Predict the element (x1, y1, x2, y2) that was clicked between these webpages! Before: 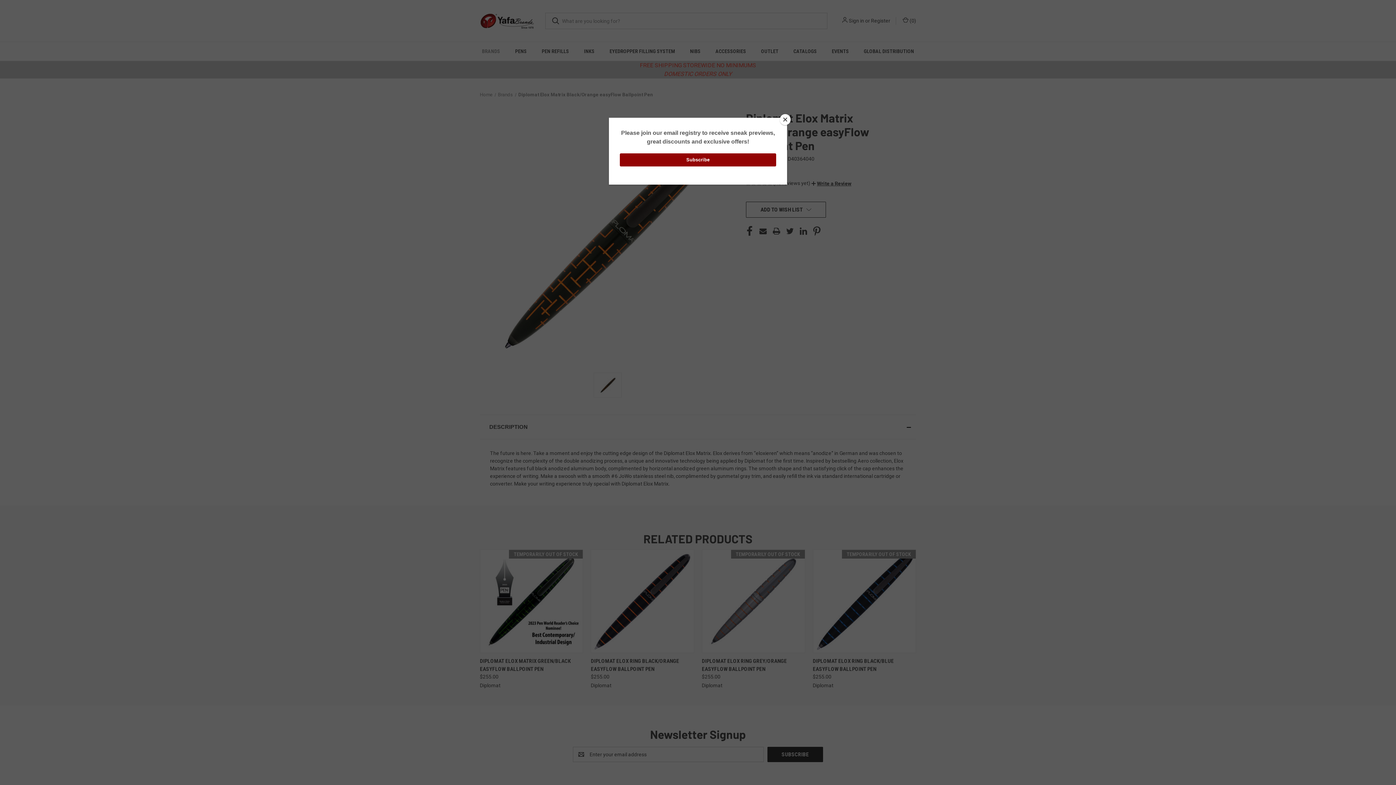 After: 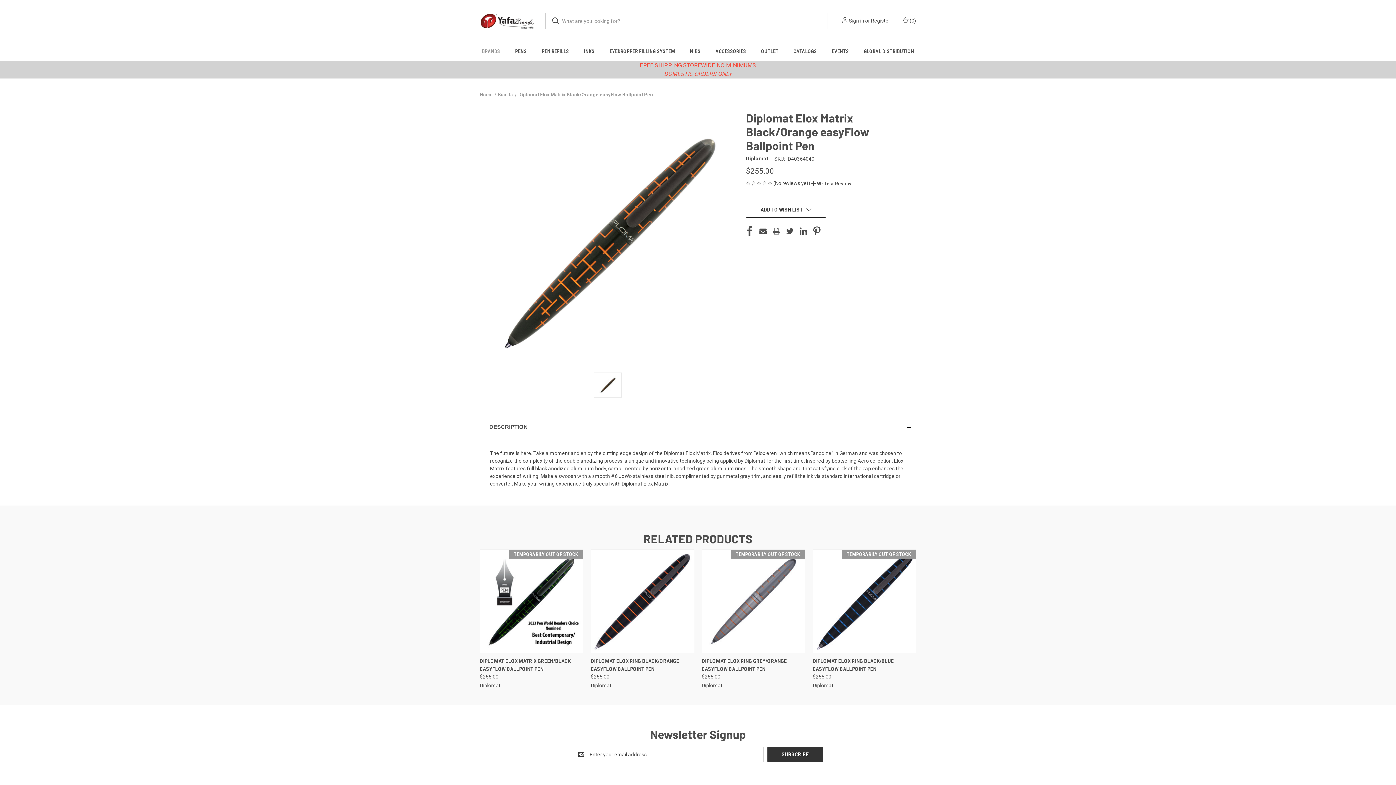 Action: label: Close bbox: (780, 114, 790, 125)